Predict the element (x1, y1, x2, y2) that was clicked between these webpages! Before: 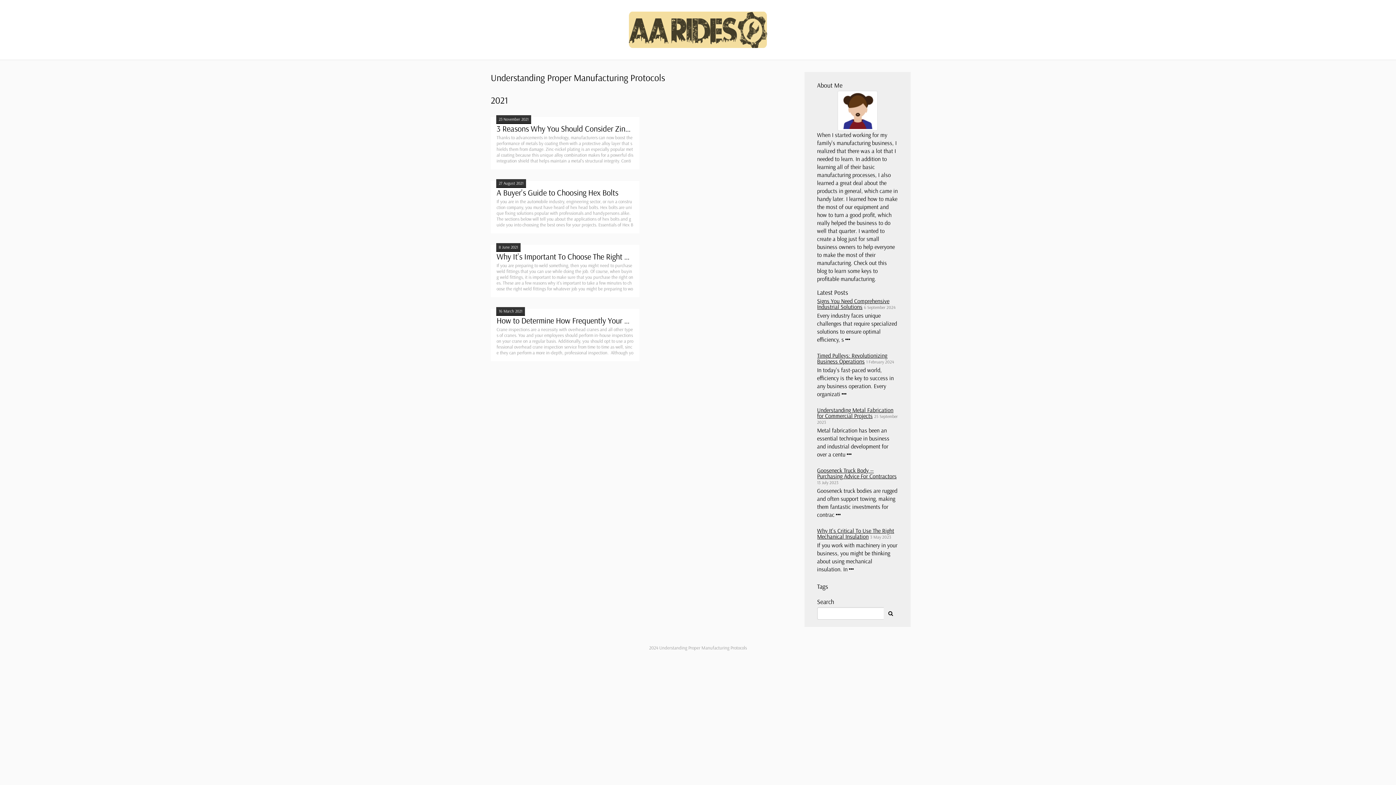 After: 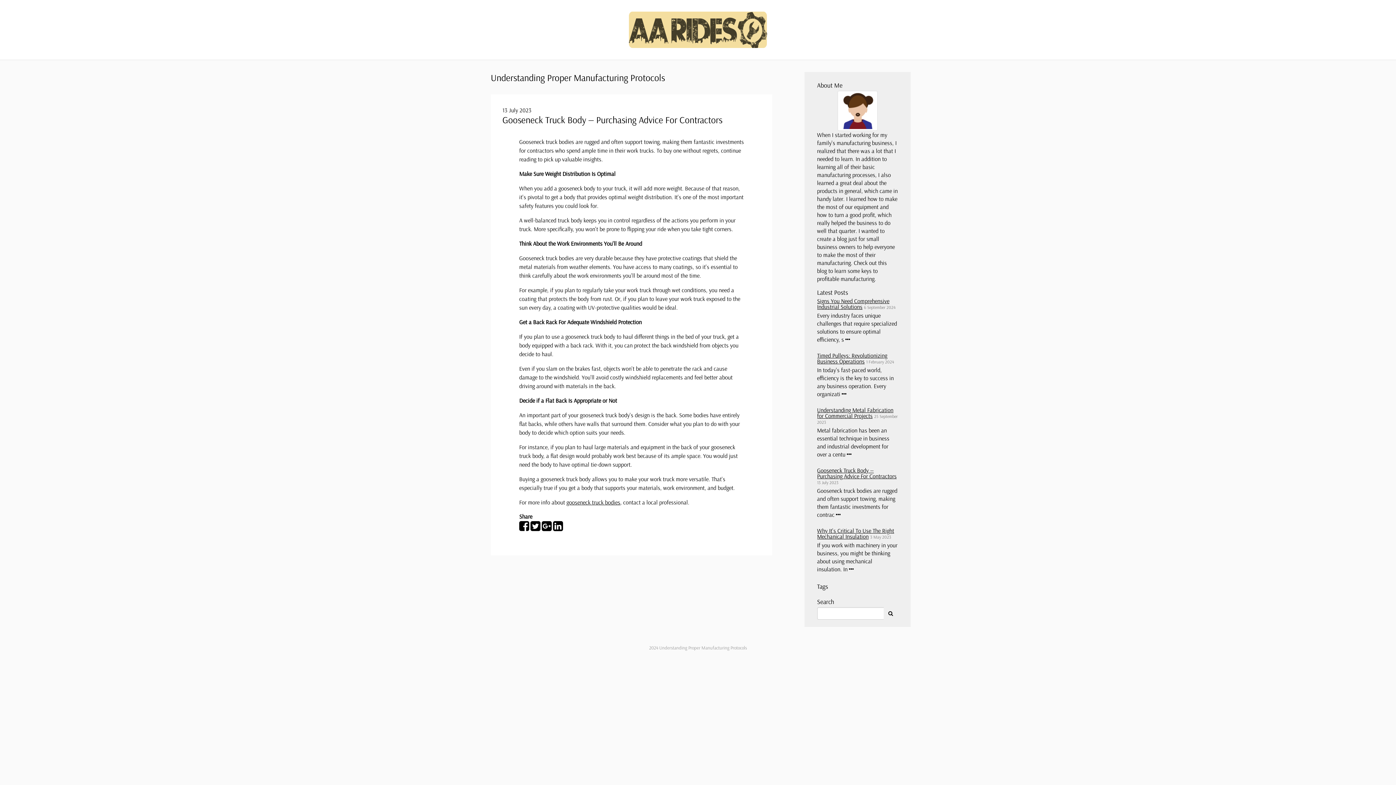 Action: label: Gooseneck Truck Body — Purchasing Advice For Contractors bbox: (817, 466, 896, 480)